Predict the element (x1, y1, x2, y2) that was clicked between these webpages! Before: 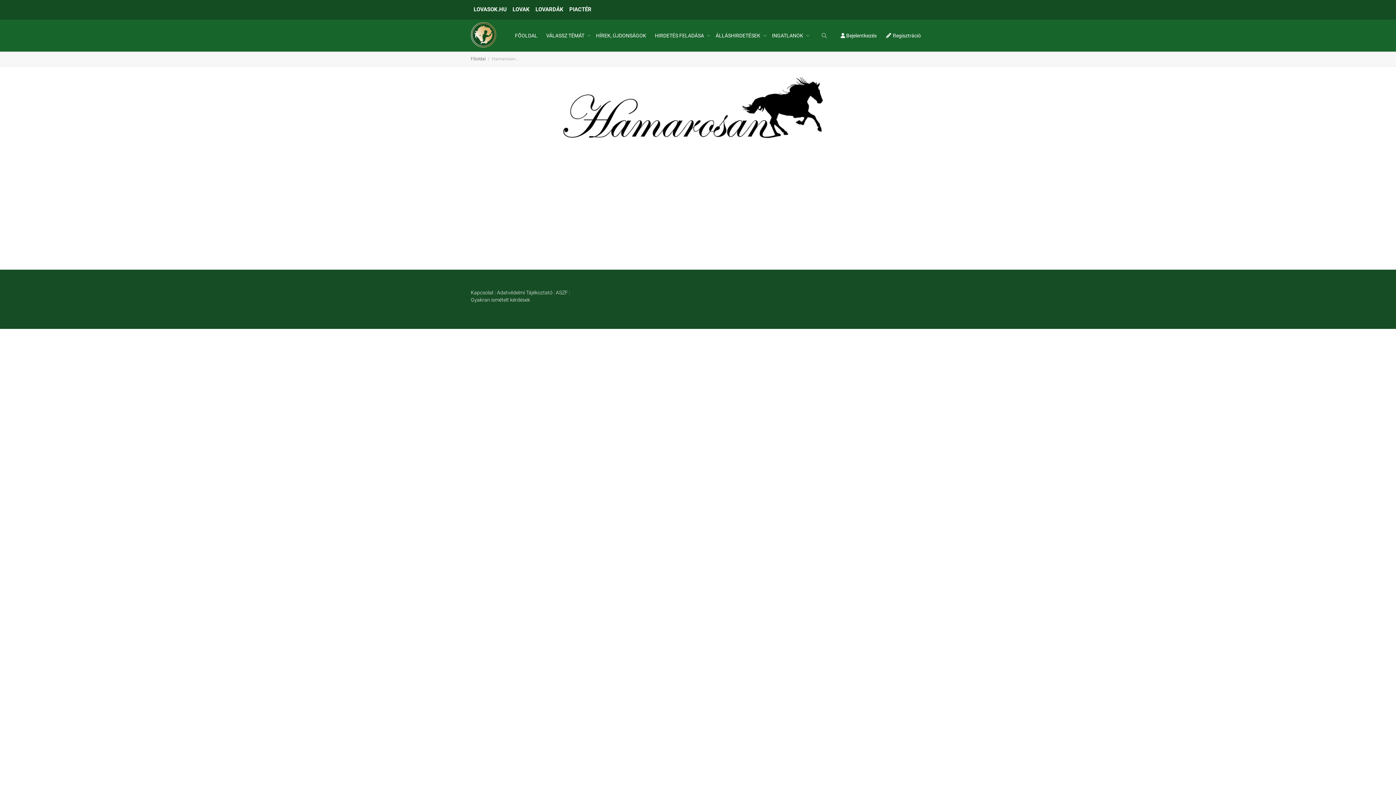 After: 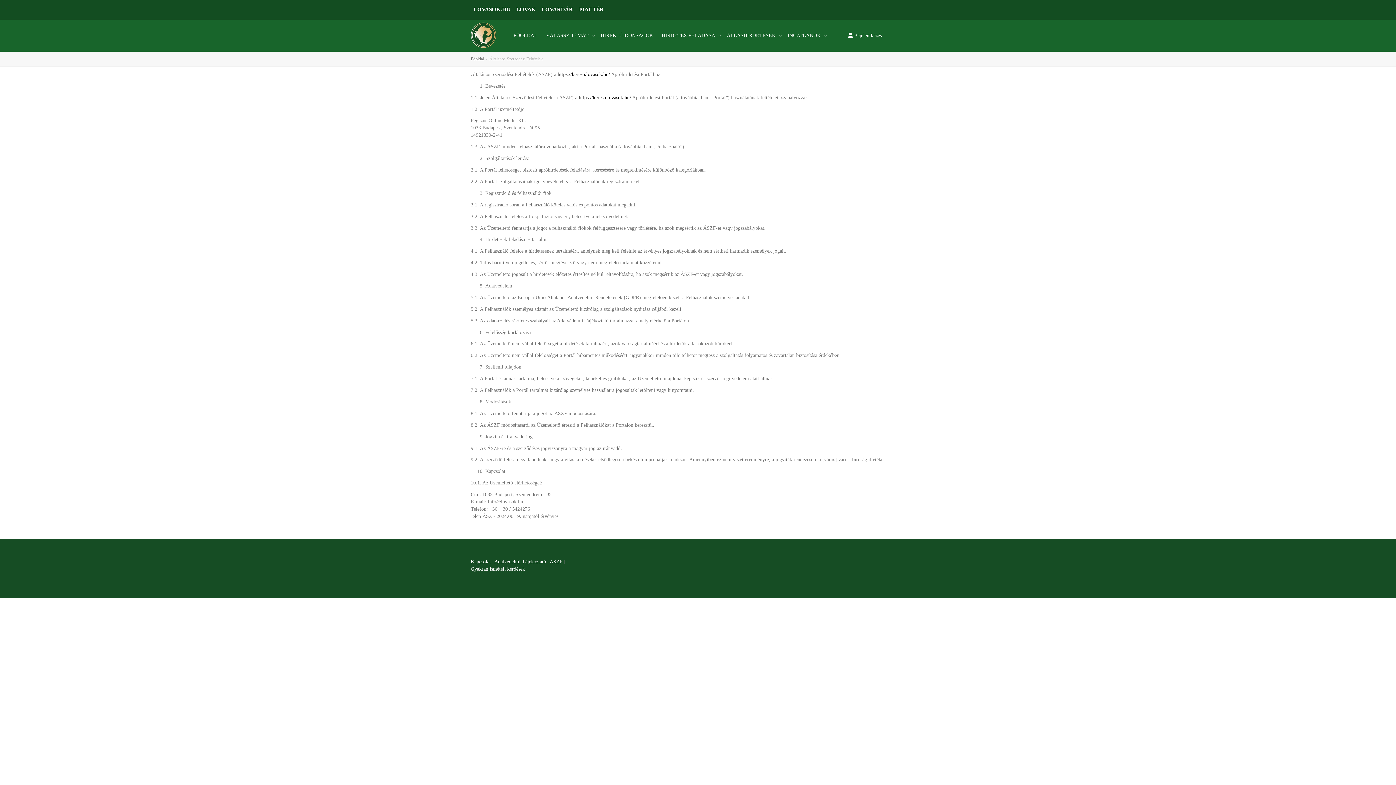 Action: label: ASZF bbox: (556, 289, 568, 295)